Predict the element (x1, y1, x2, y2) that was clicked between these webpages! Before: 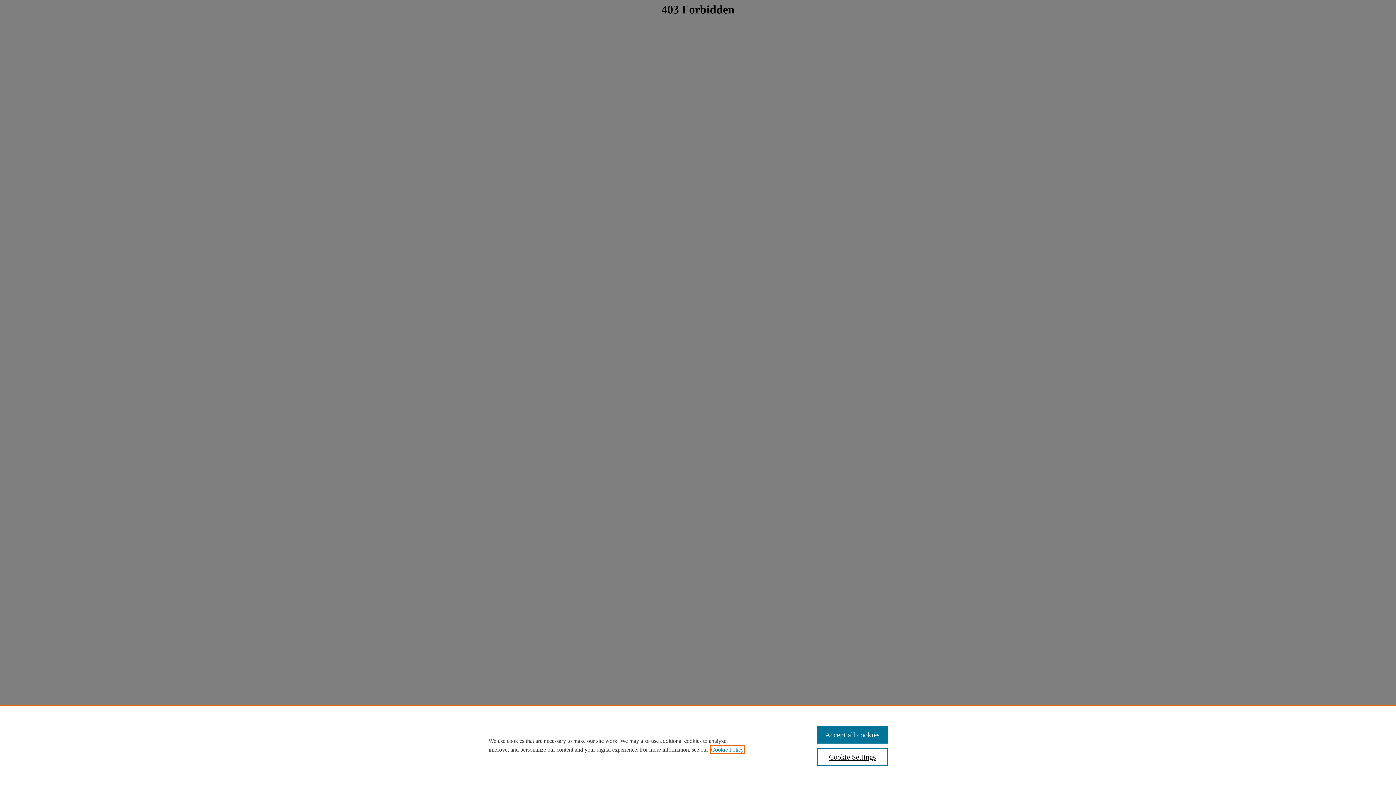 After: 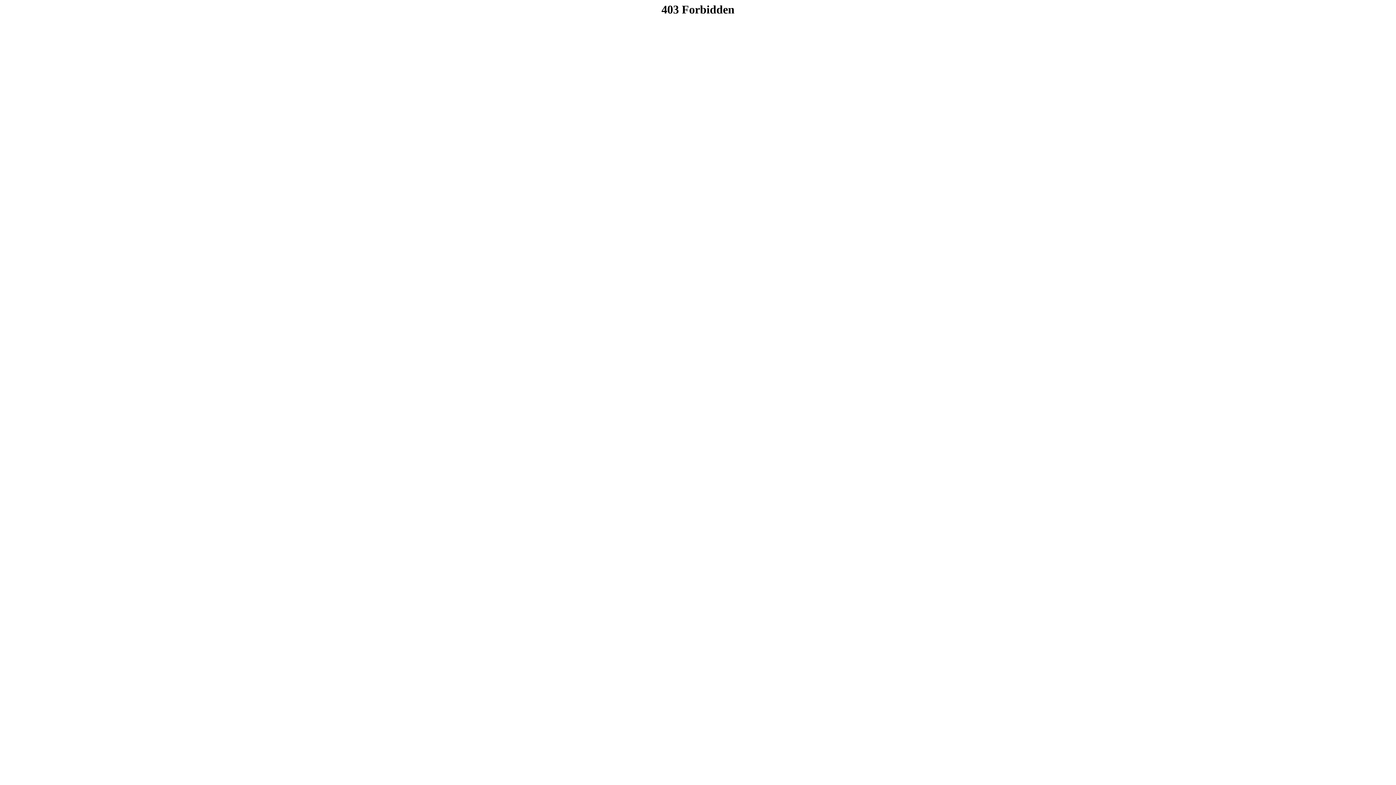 Action: label: Accept all cookies bbox: (817, 726, 887, 744)